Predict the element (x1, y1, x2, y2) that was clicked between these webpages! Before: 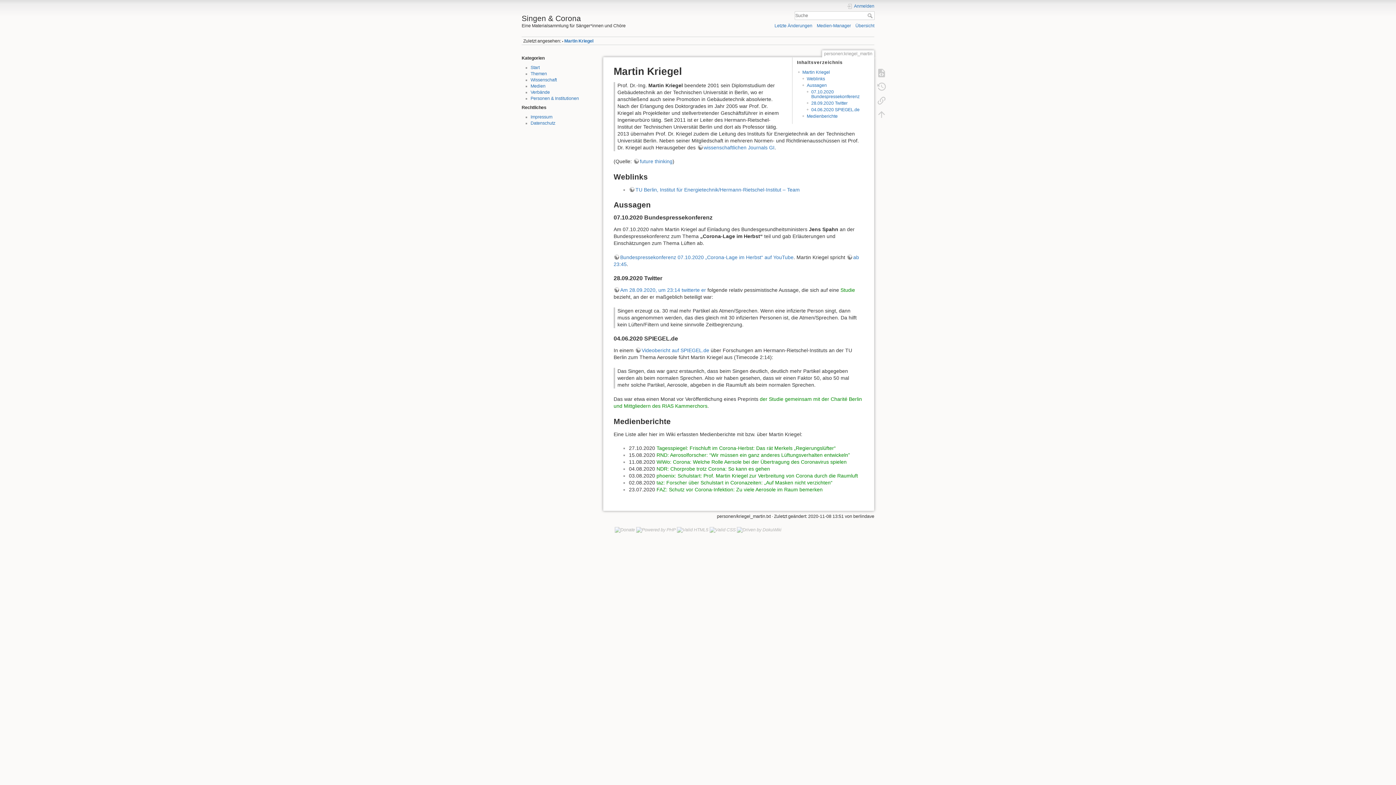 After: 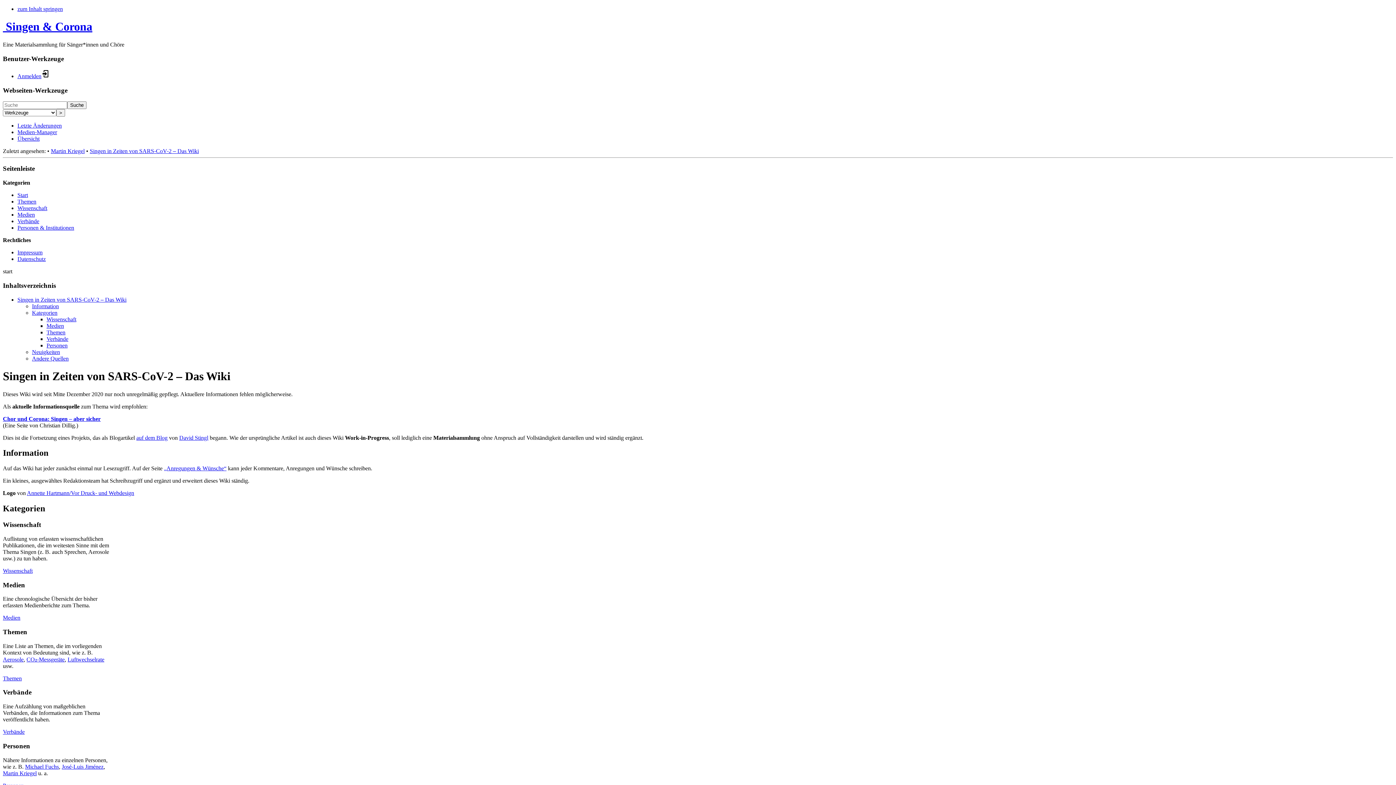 Action: label: Start bbox: (530, 64, 539, 70)